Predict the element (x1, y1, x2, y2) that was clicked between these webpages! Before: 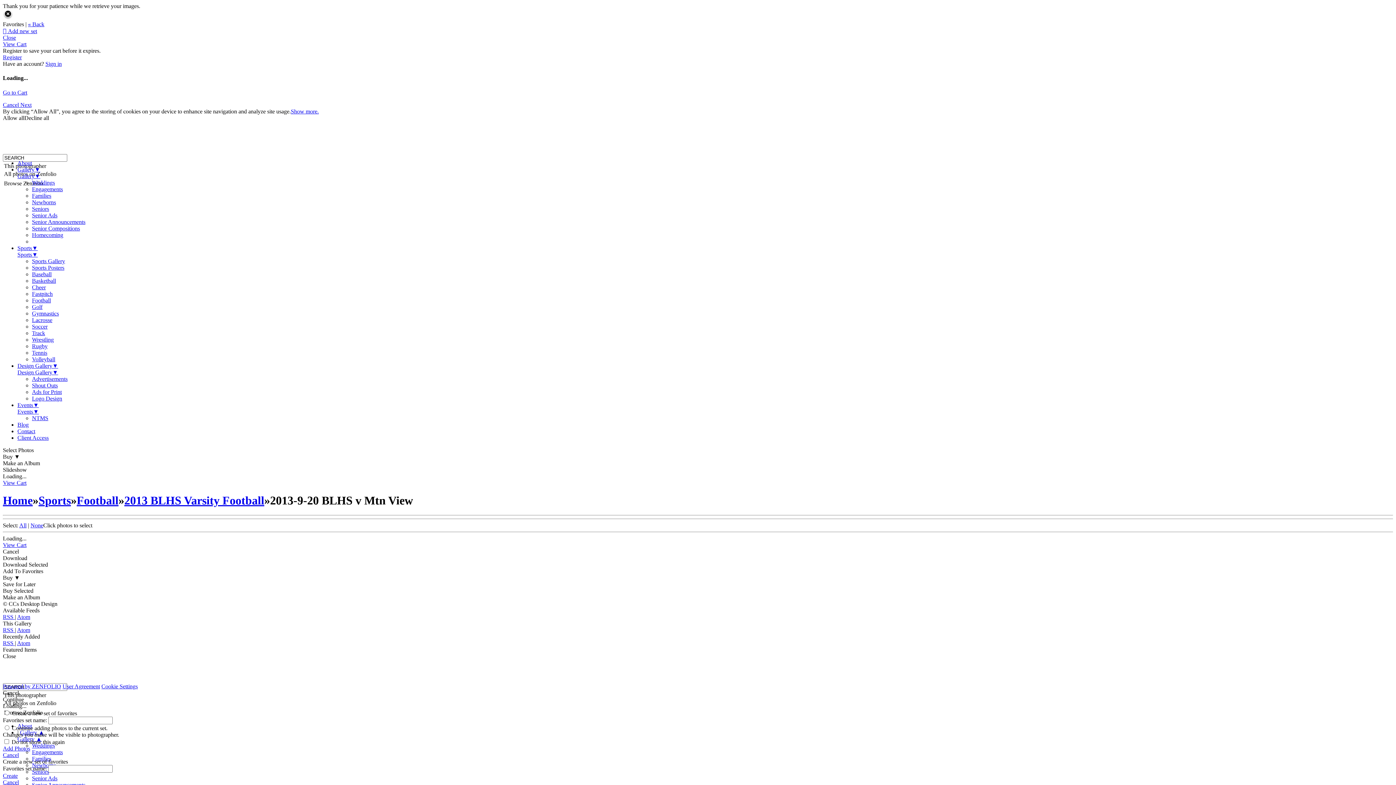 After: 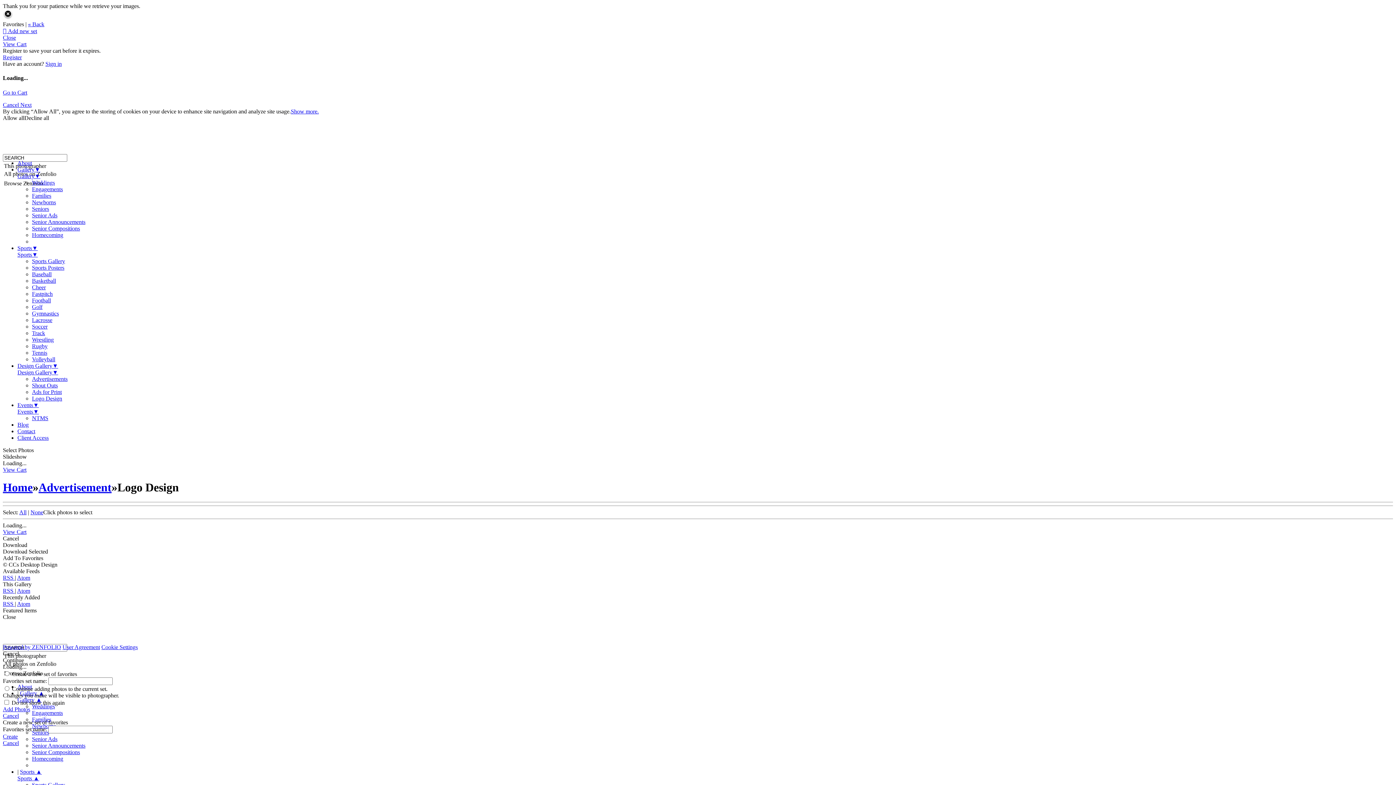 Action: bbox: (32, 395, 62, 401) label: Logo Design